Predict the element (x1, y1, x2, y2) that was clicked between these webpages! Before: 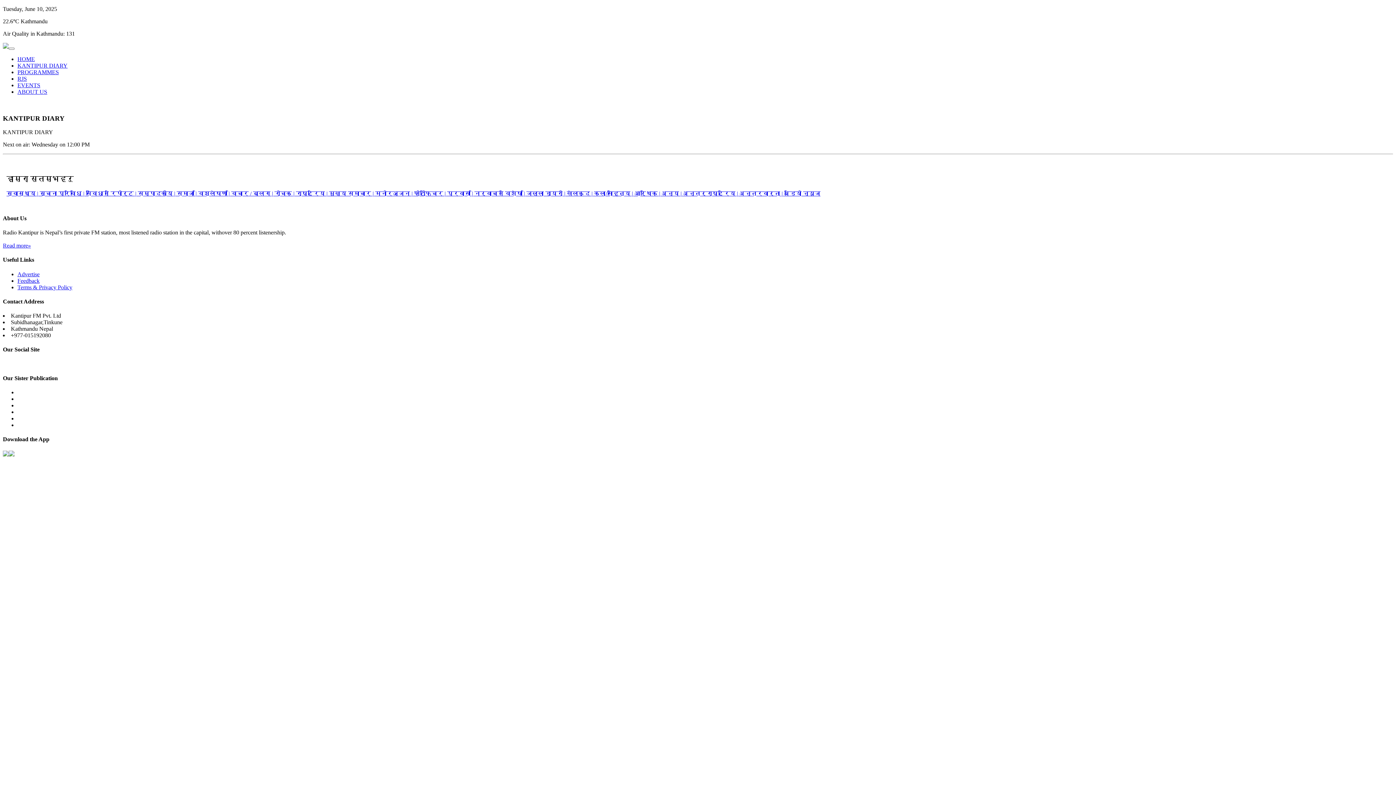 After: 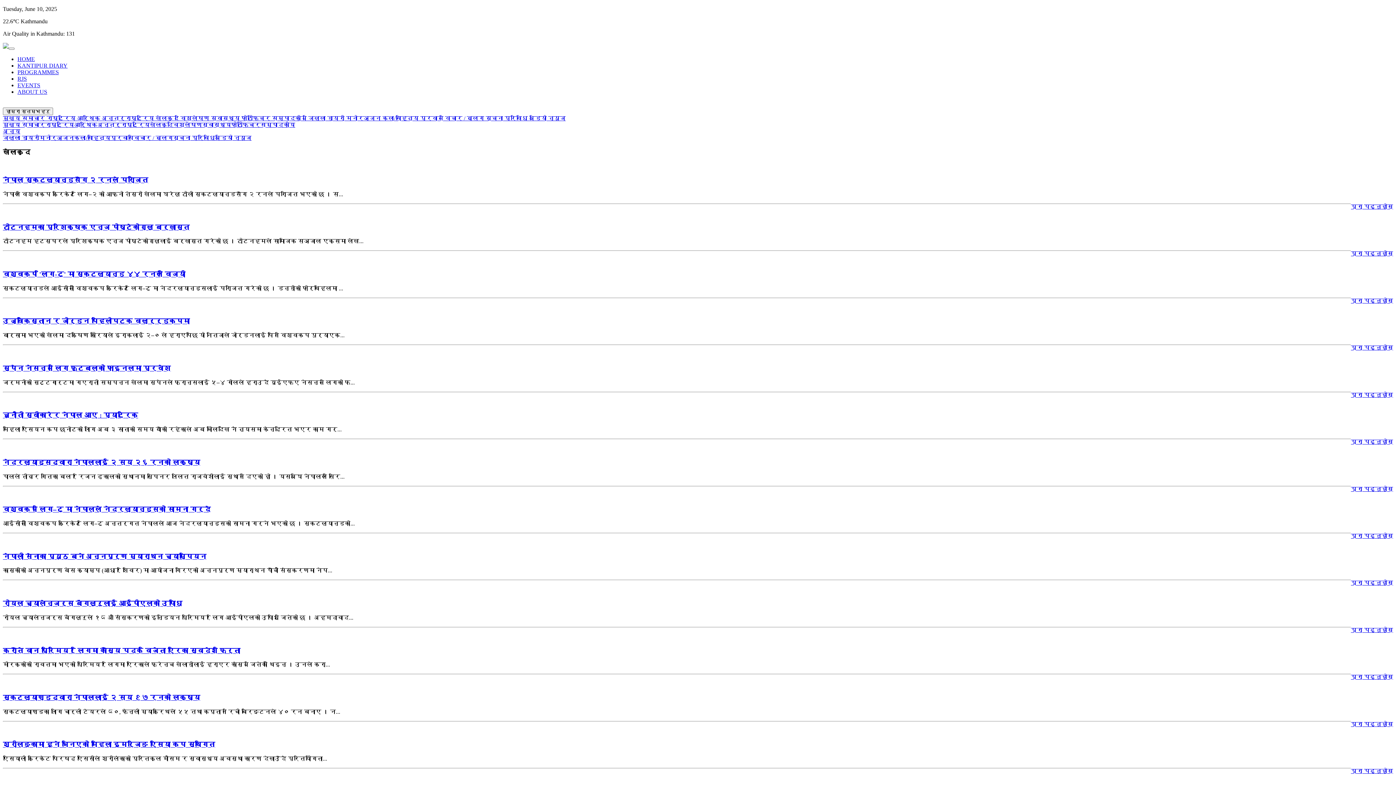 Action: bbox: (566, 190, 594, 196) label: खेलकुद | 